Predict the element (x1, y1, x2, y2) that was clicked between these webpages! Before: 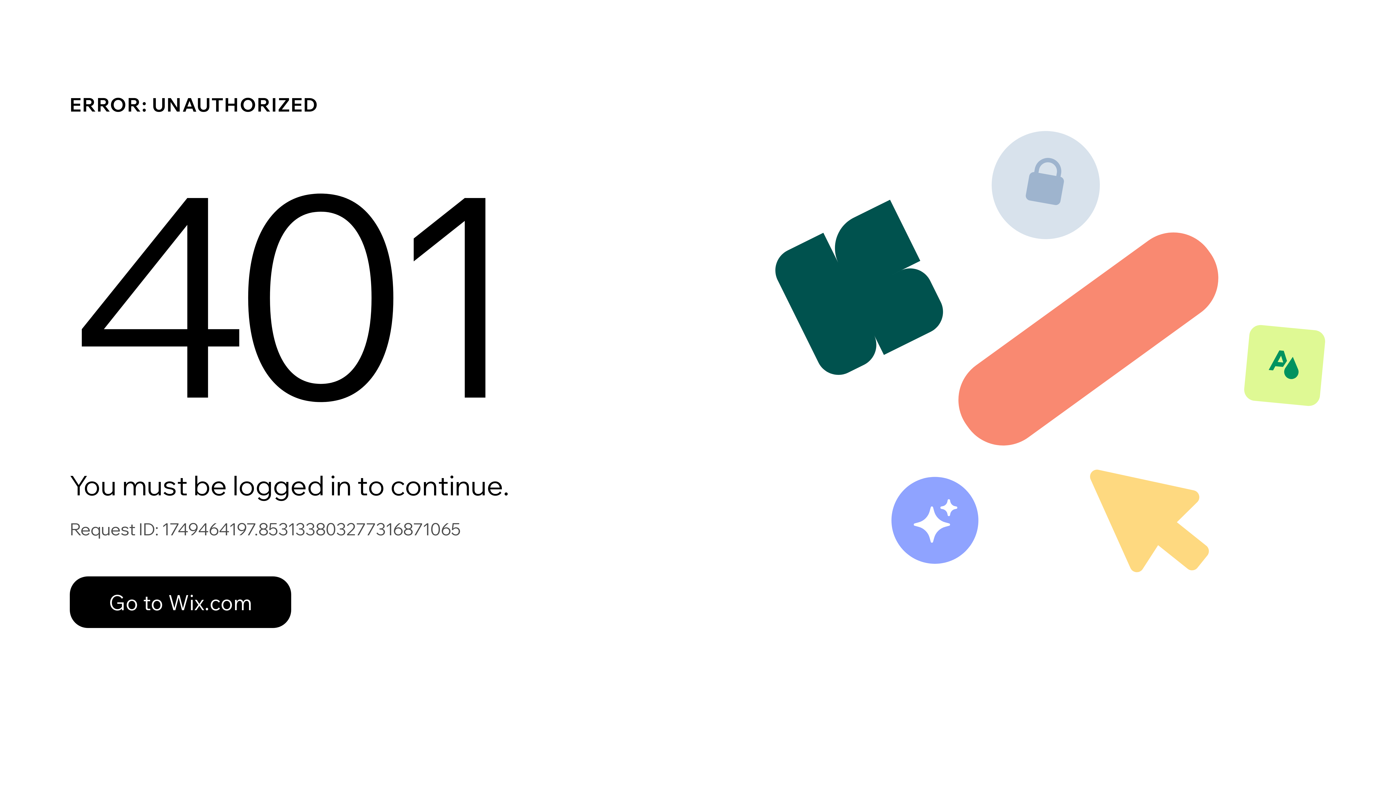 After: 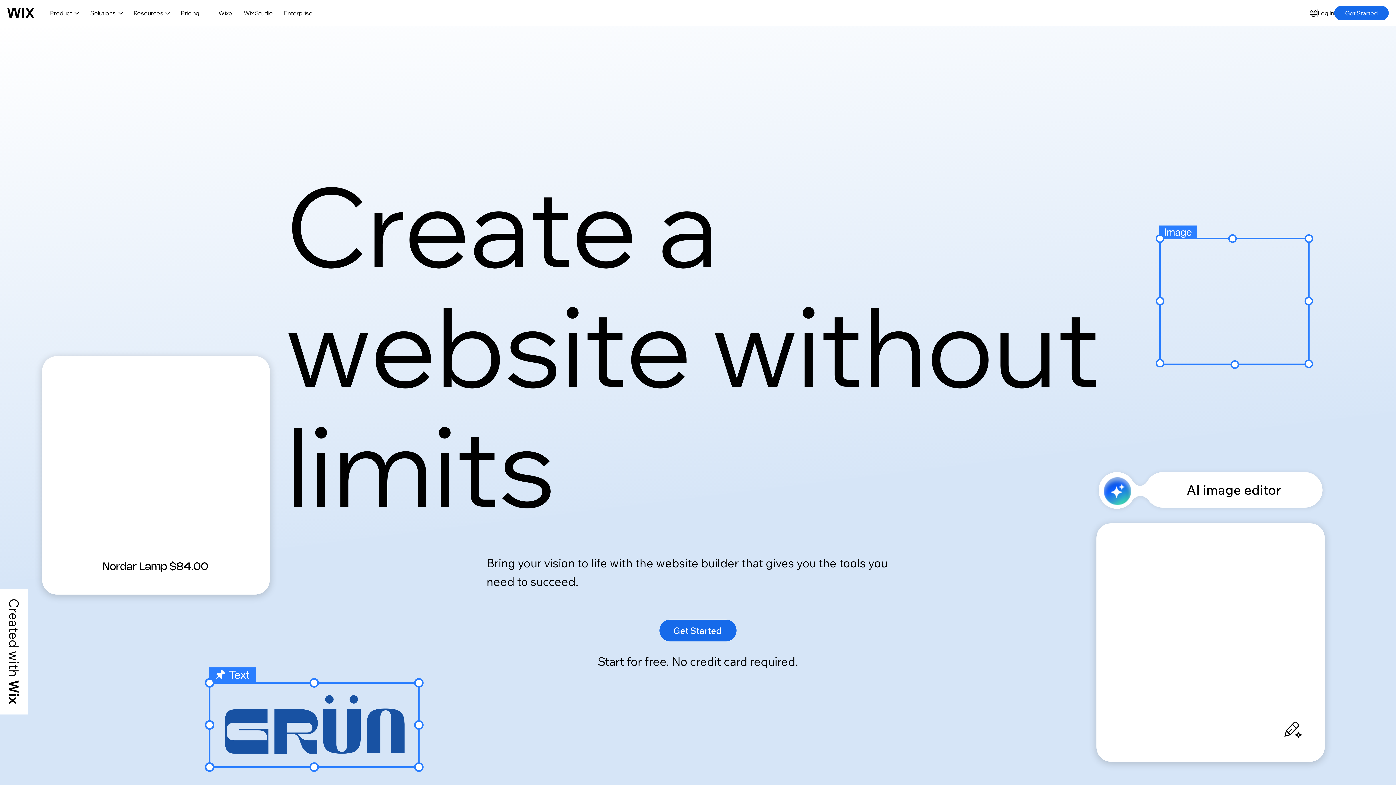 Action: bbox: (69, 561, 768, 637) label: Go to Wix.com